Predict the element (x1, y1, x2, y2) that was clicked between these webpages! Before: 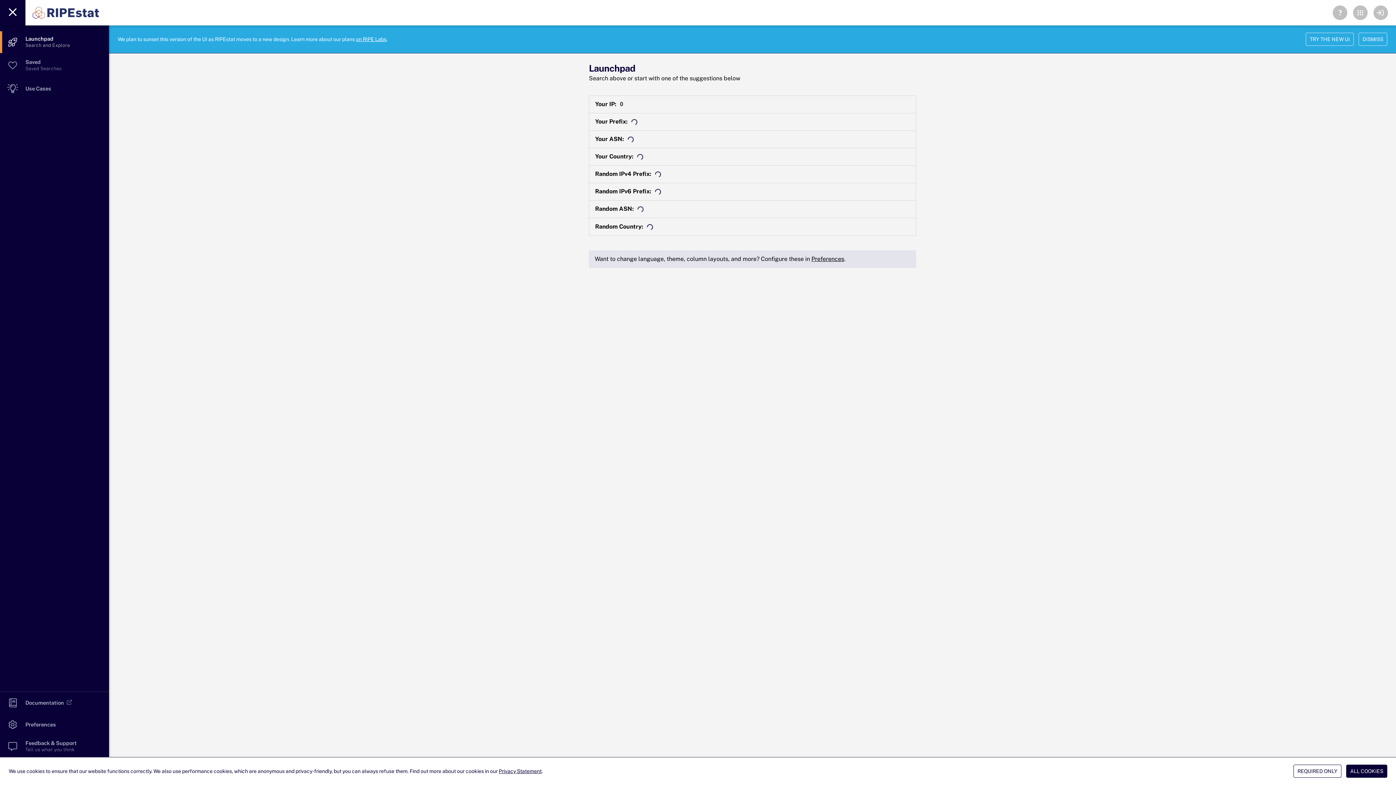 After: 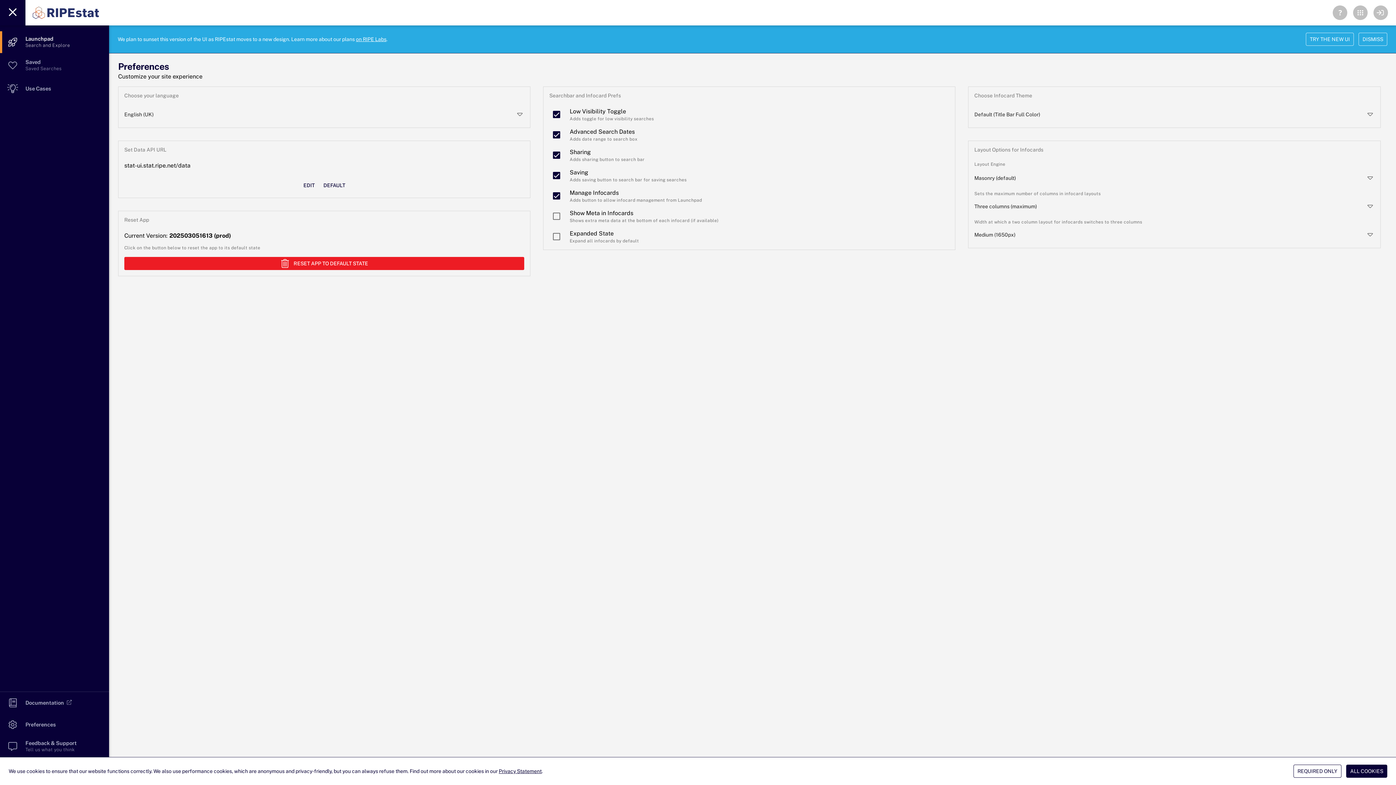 Action: bbox: (811, 255, 844, 262) label: Preferences